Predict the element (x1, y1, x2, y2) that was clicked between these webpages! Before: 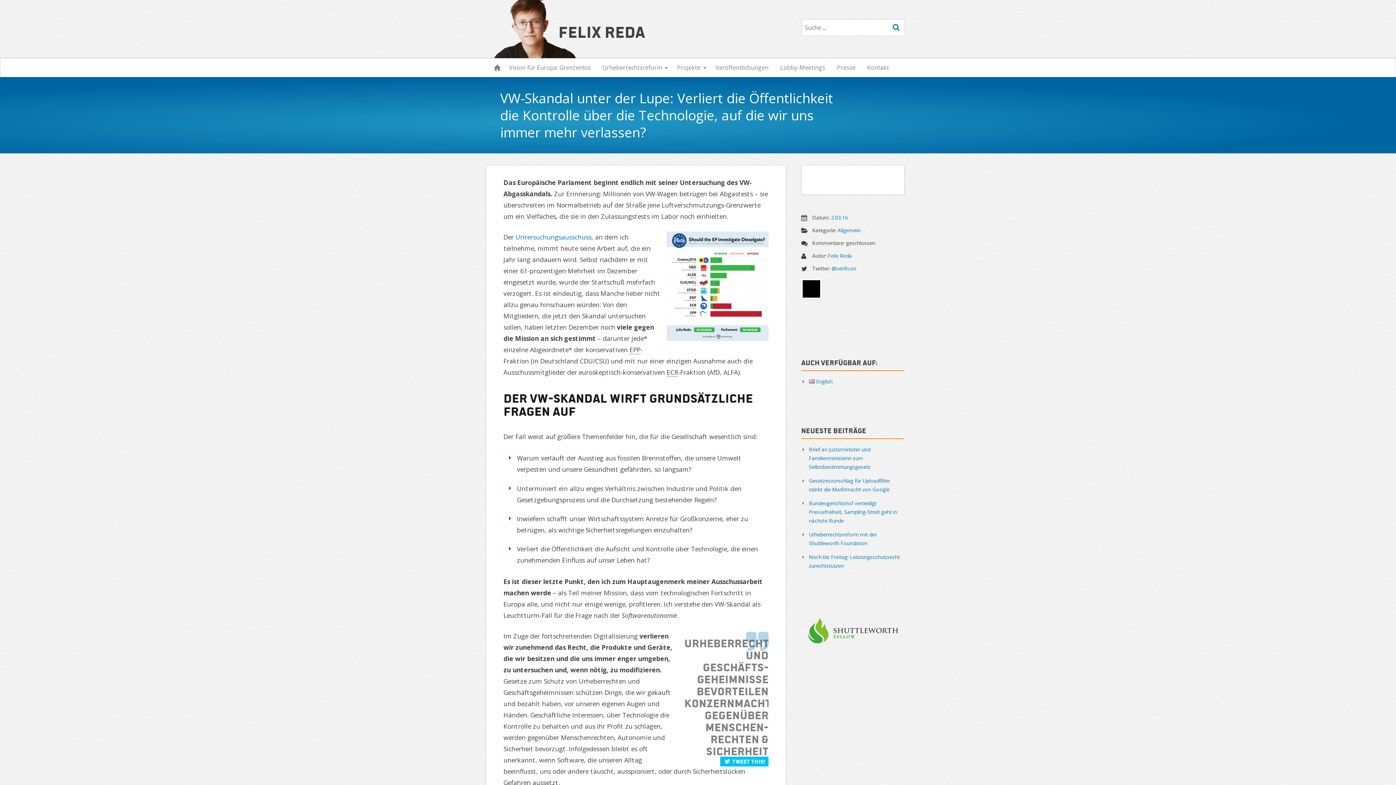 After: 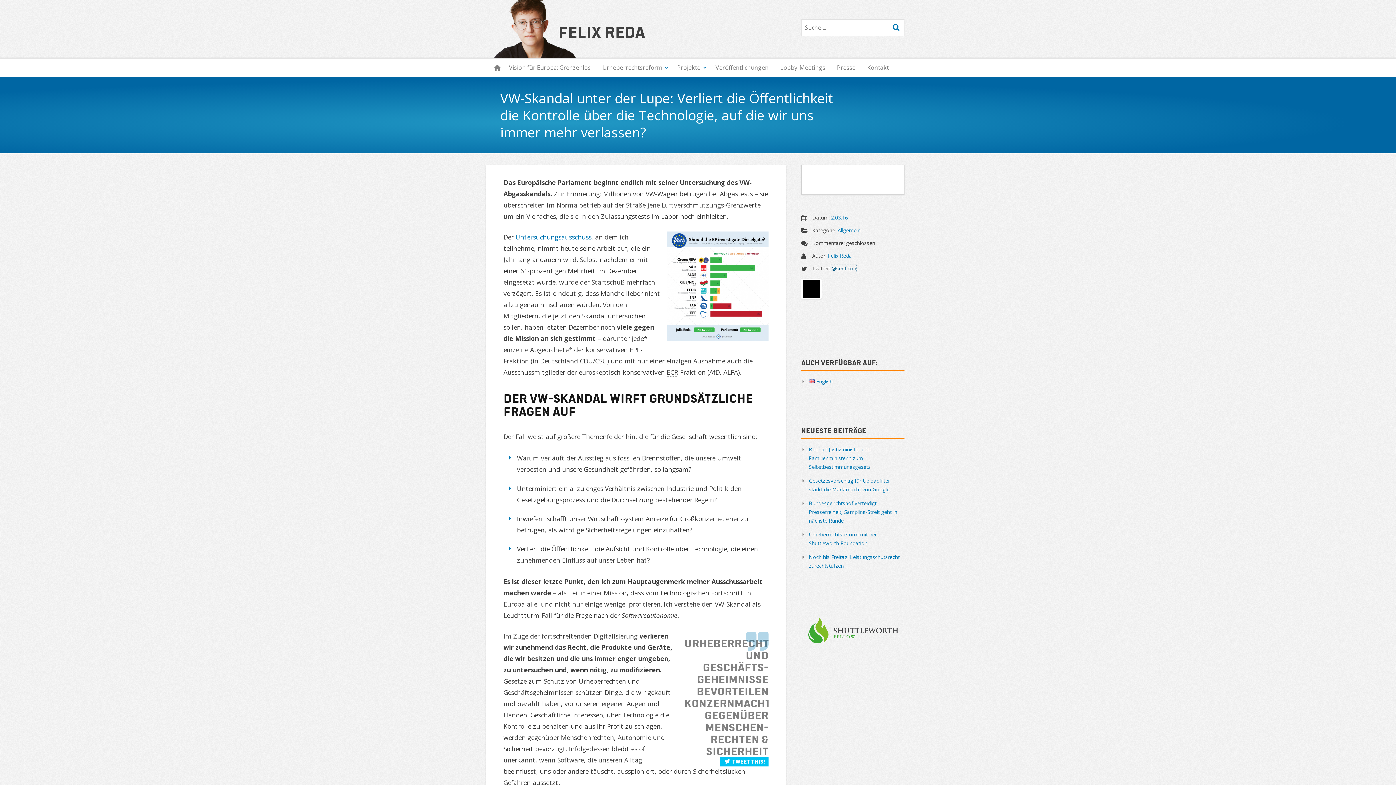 Action: bbox: (831, 265, 856, 272) label: @senficon